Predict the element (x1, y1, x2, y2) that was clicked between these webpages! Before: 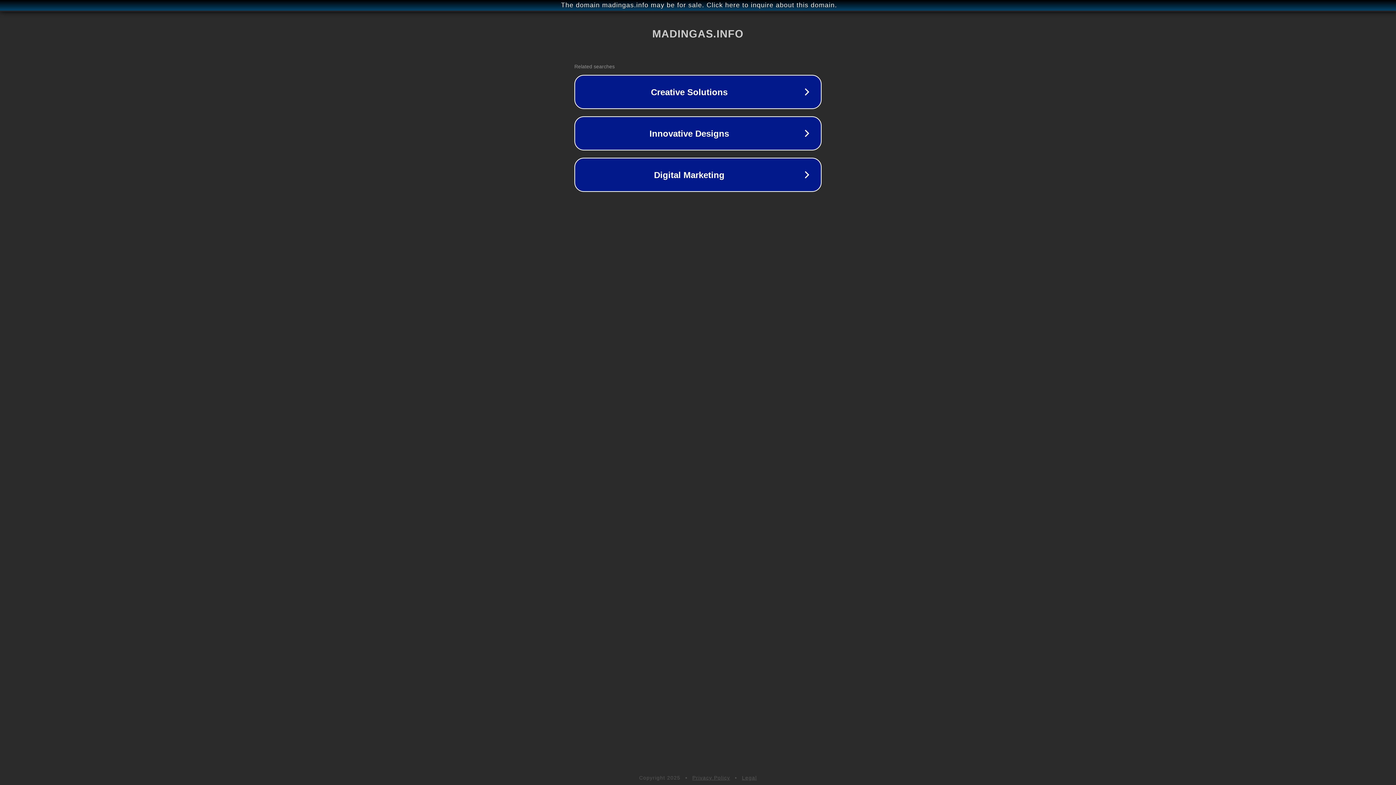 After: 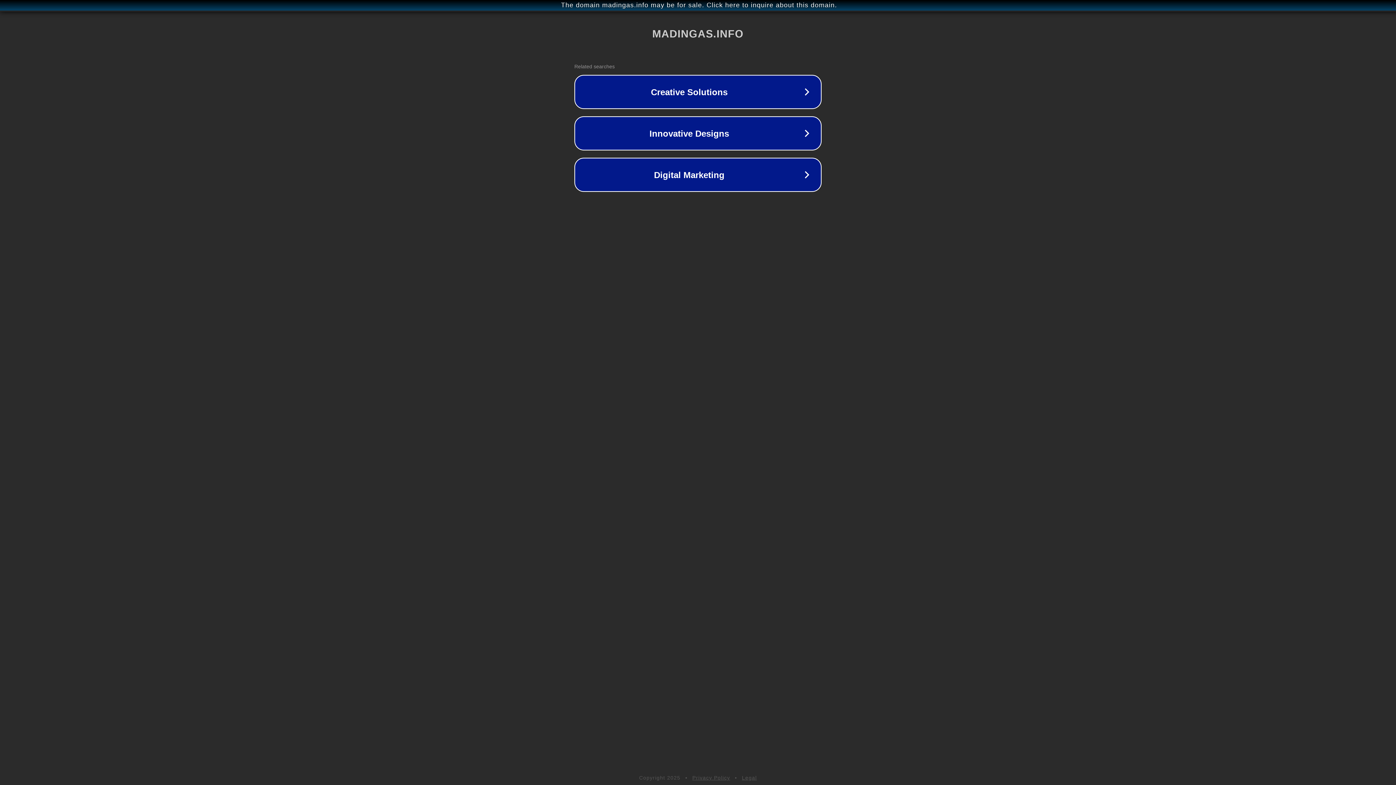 Action: bbox: (742, 775, 757, 781) label: Legal